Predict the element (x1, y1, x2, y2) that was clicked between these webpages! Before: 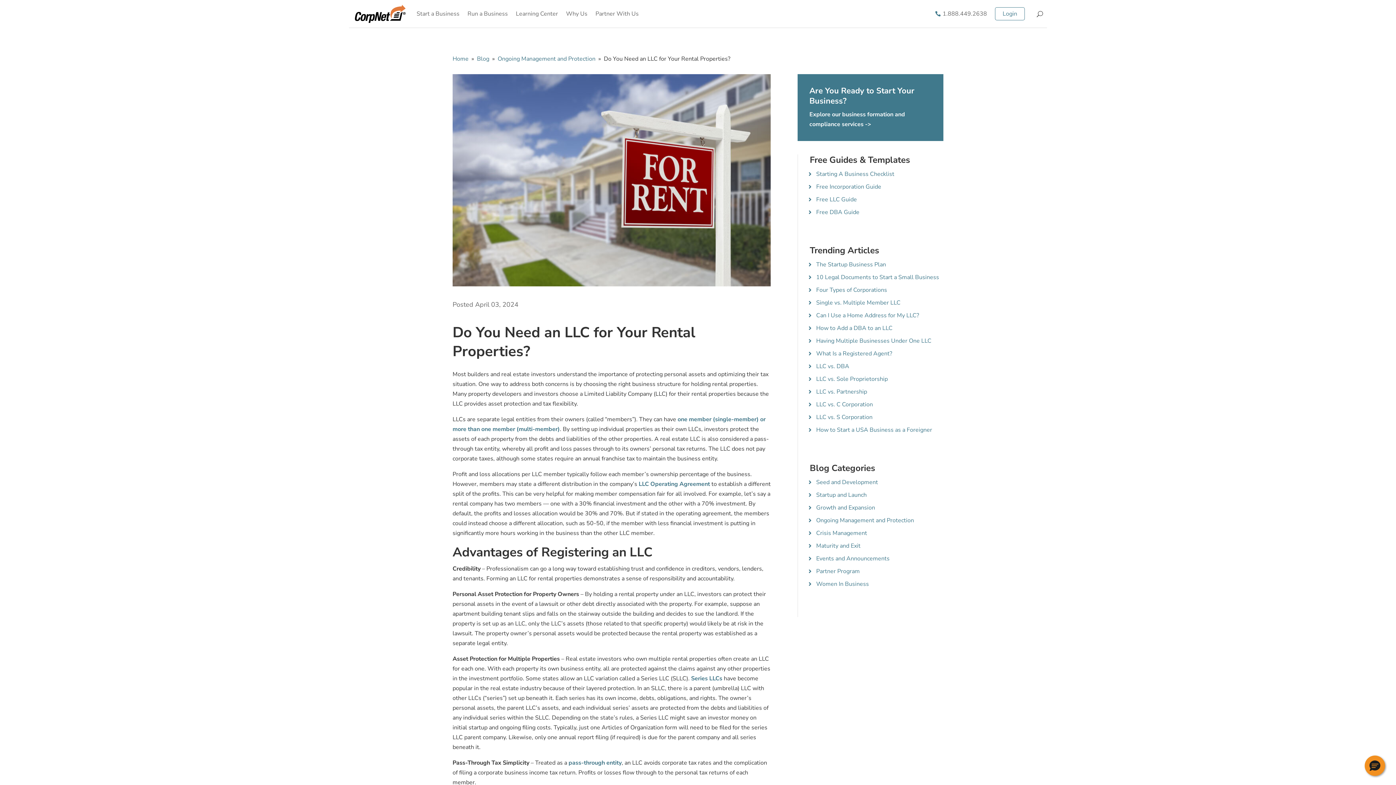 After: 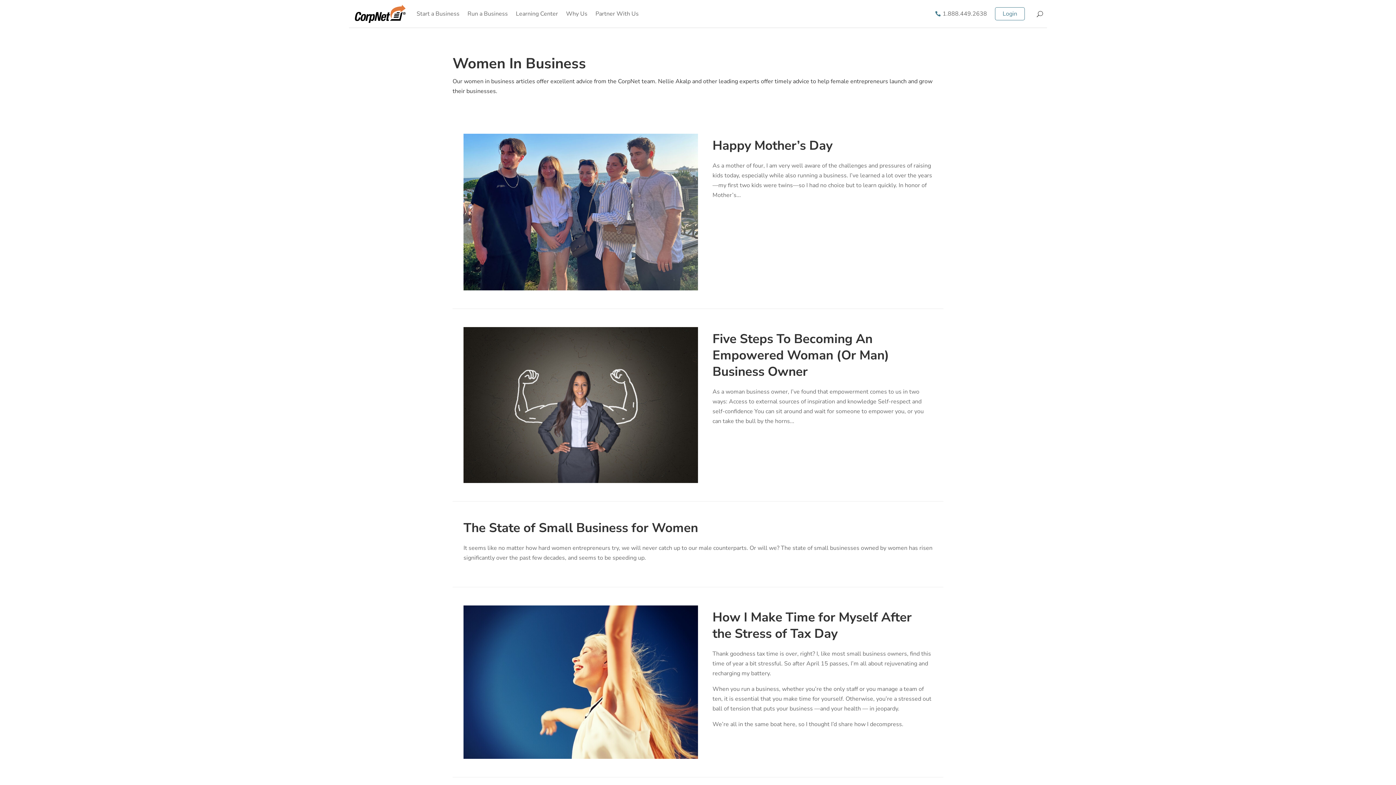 Action: label: Women In Business bbox: (816, 579, 869, 589)